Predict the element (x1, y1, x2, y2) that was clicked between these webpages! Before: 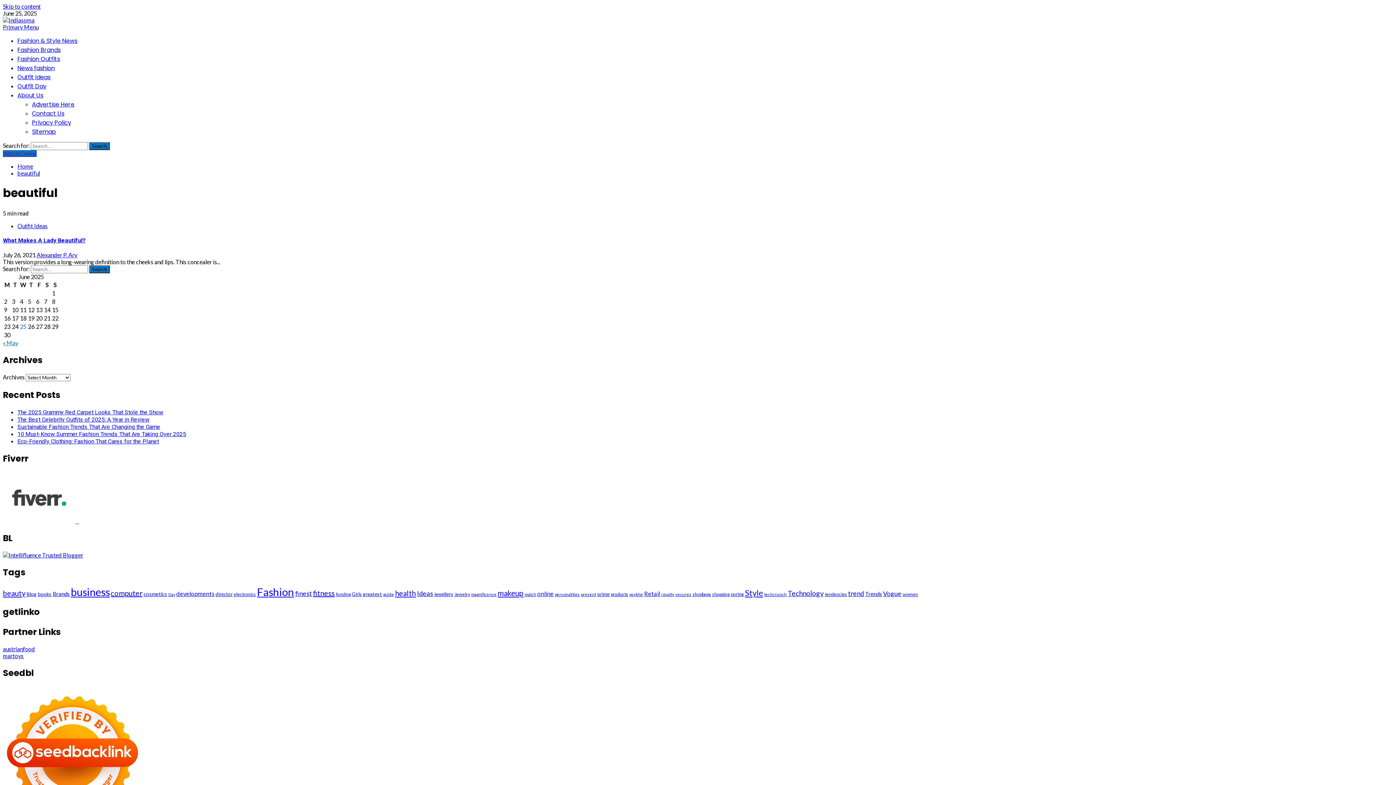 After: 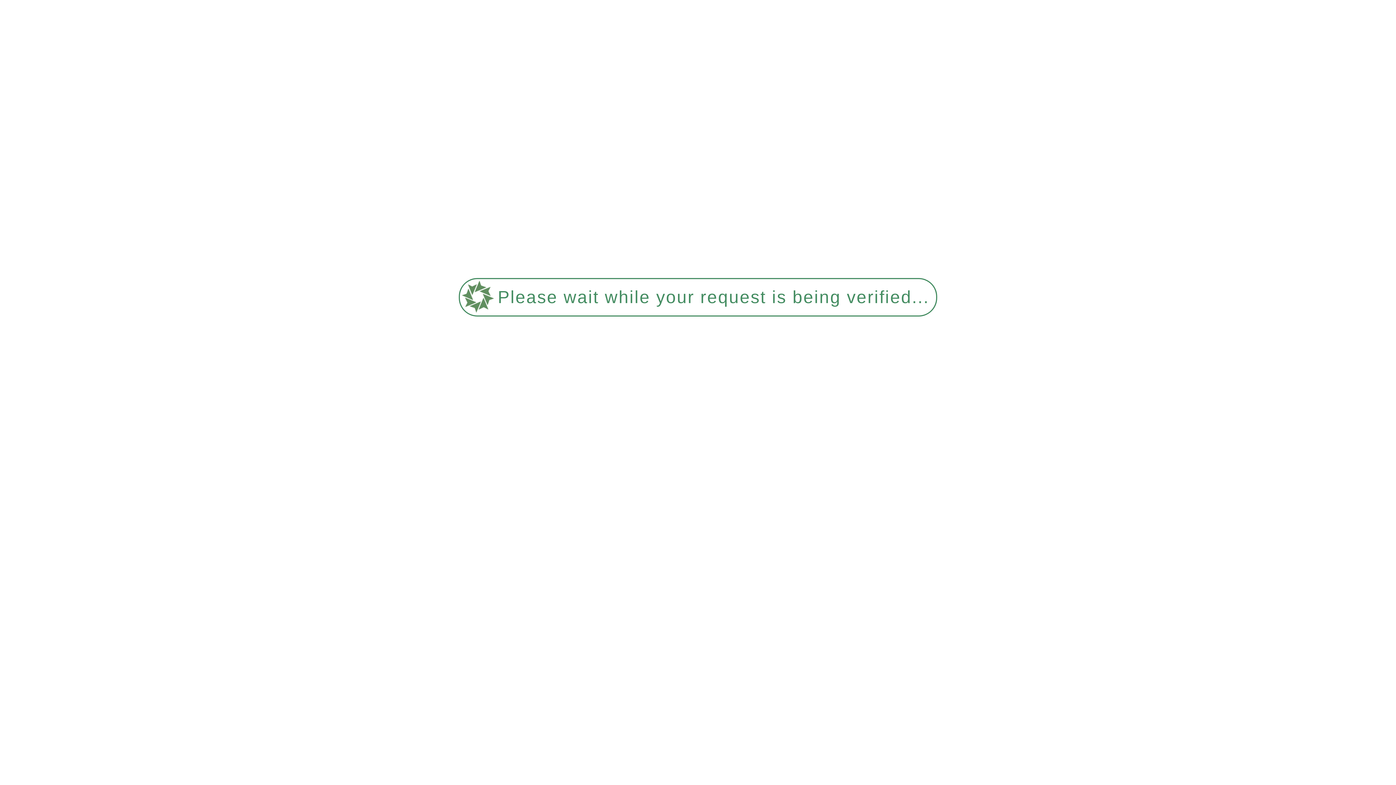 Action: label: makeup (39 items) bbox: (497, 588, 523, 597)